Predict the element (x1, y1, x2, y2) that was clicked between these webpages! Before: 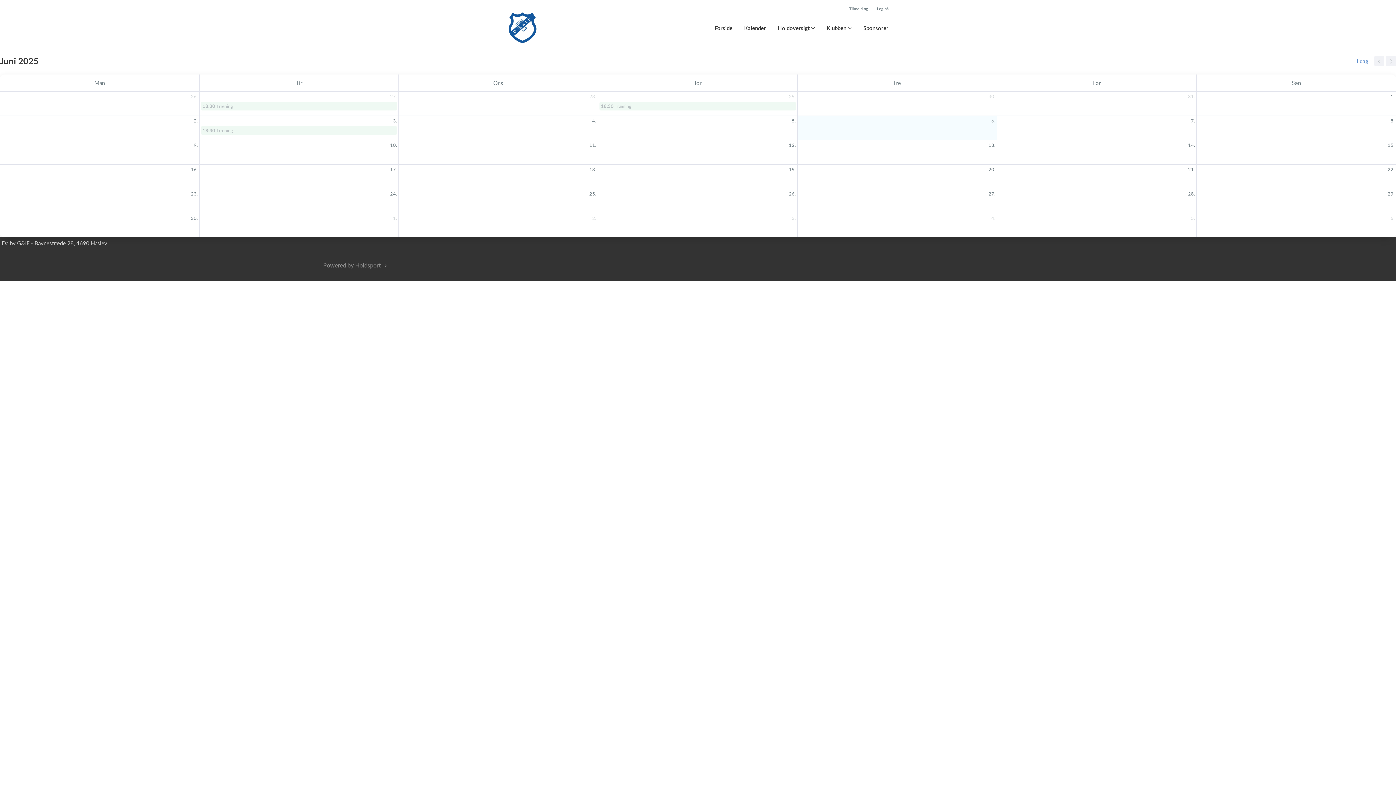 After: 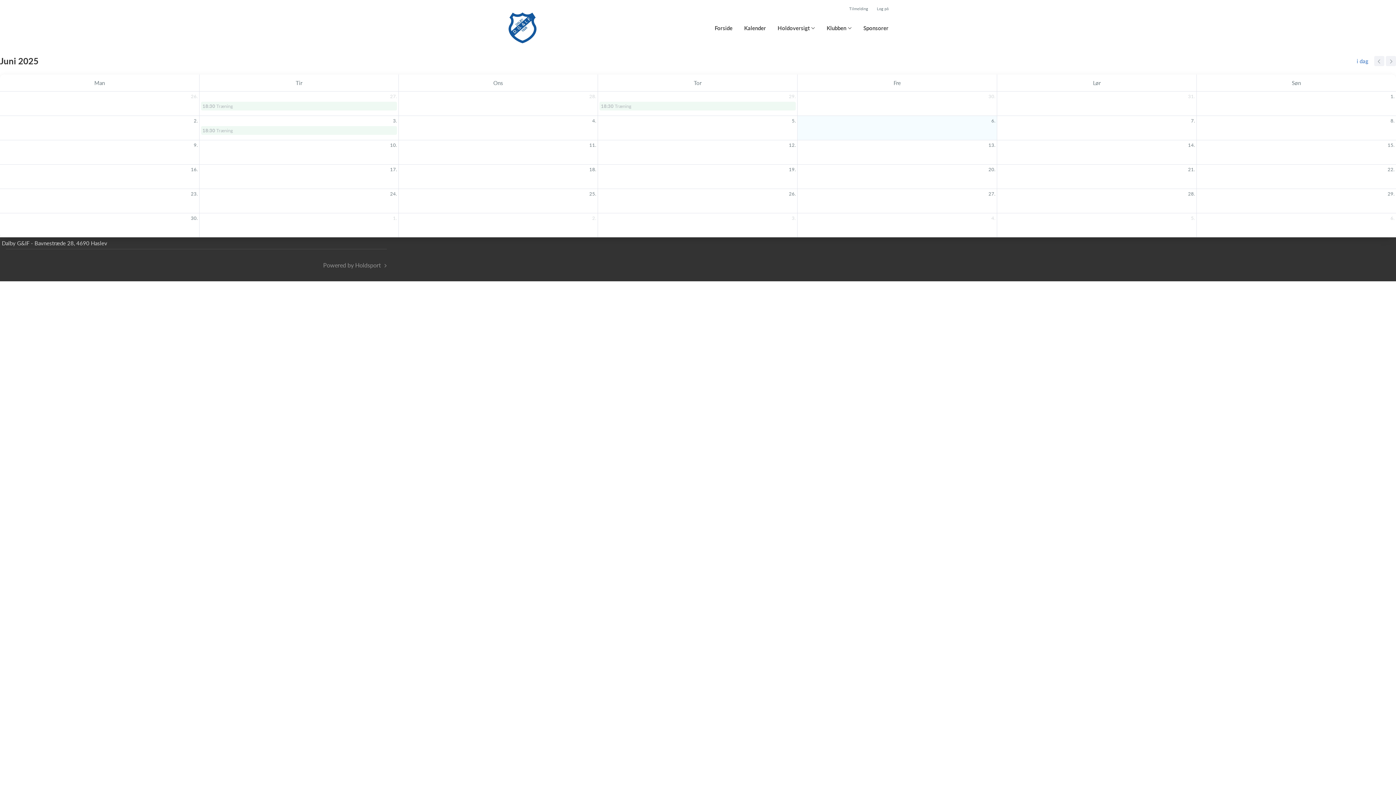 Action: bbox: (388, 188, 398, 198) label: 24. juni 2025